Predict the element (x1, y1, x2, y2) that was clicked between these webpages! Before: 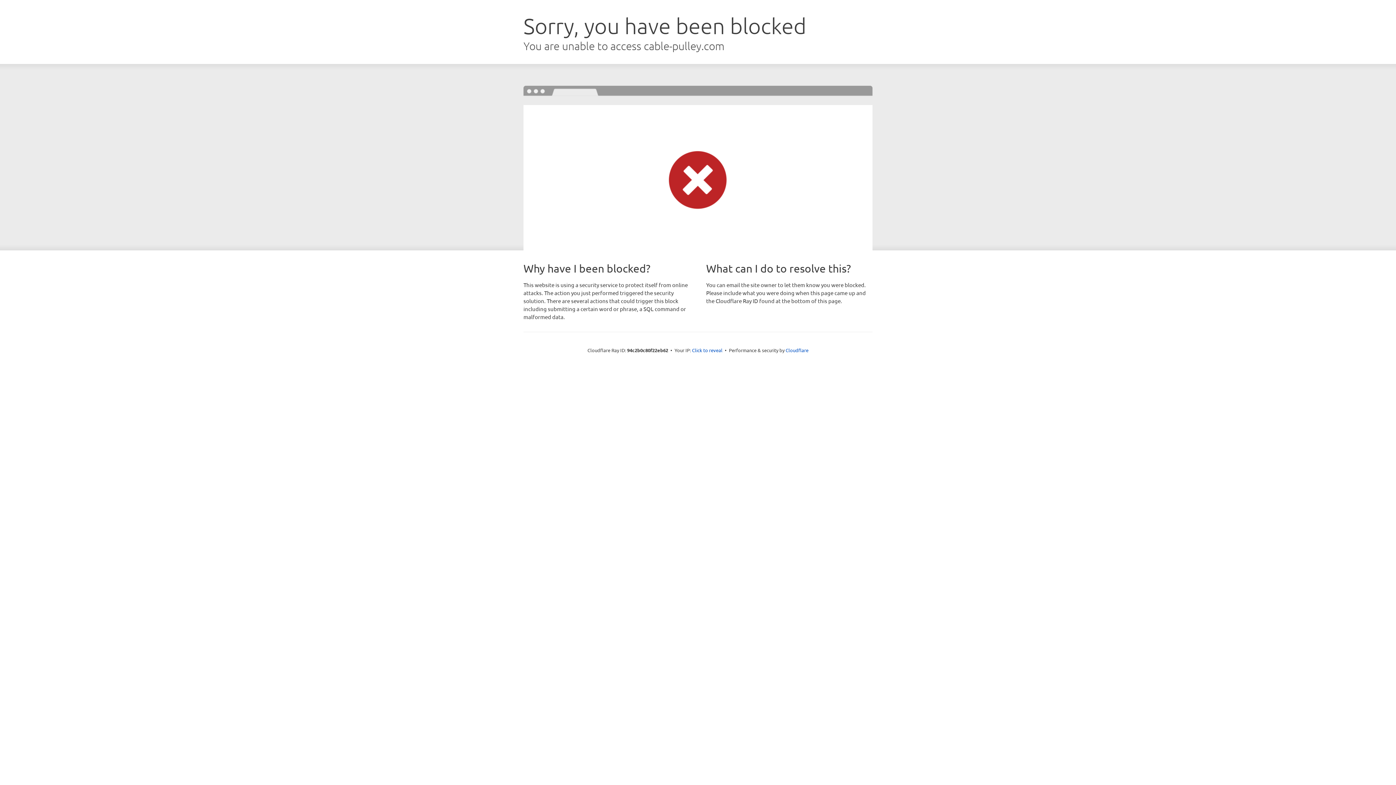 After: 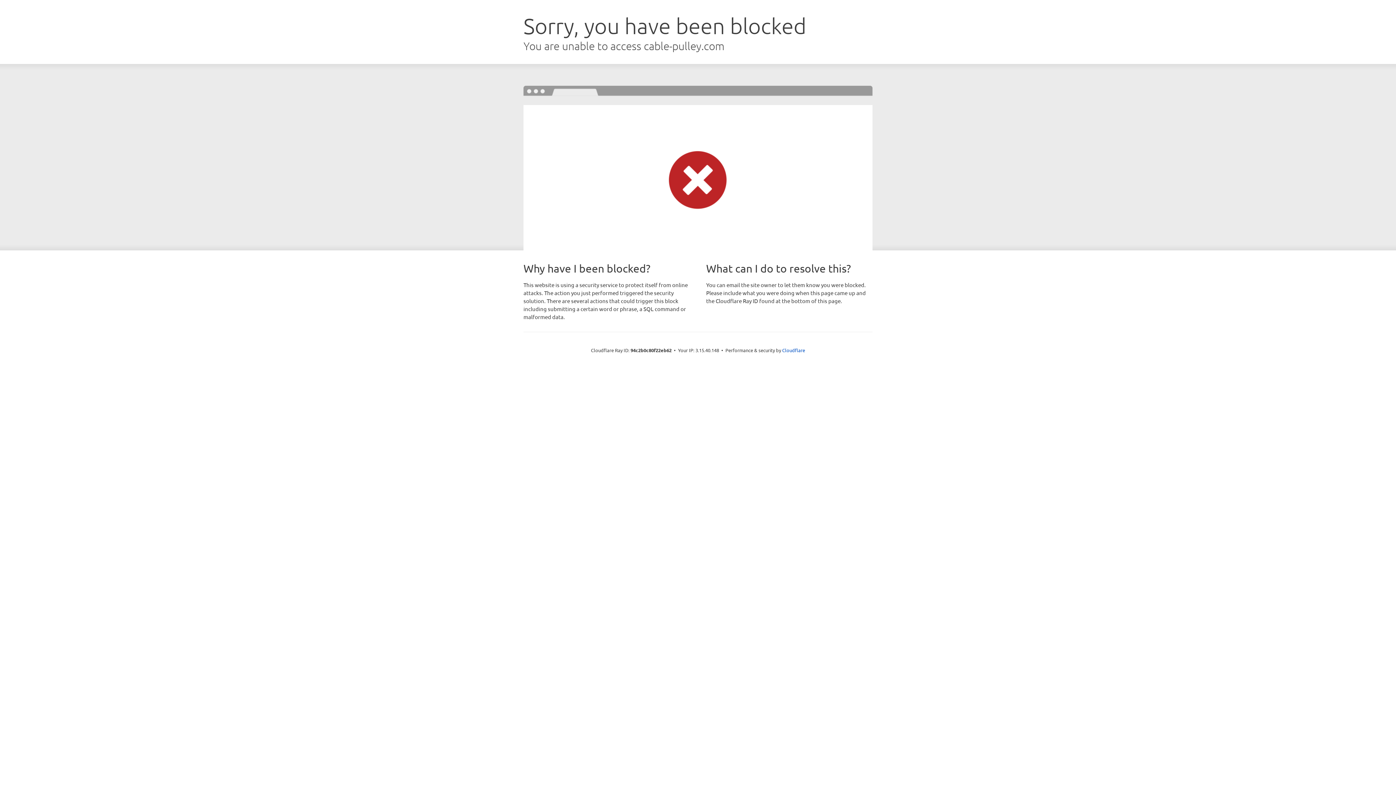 Action: bbox: (692, 346, 722, 353) label: Click to reveal